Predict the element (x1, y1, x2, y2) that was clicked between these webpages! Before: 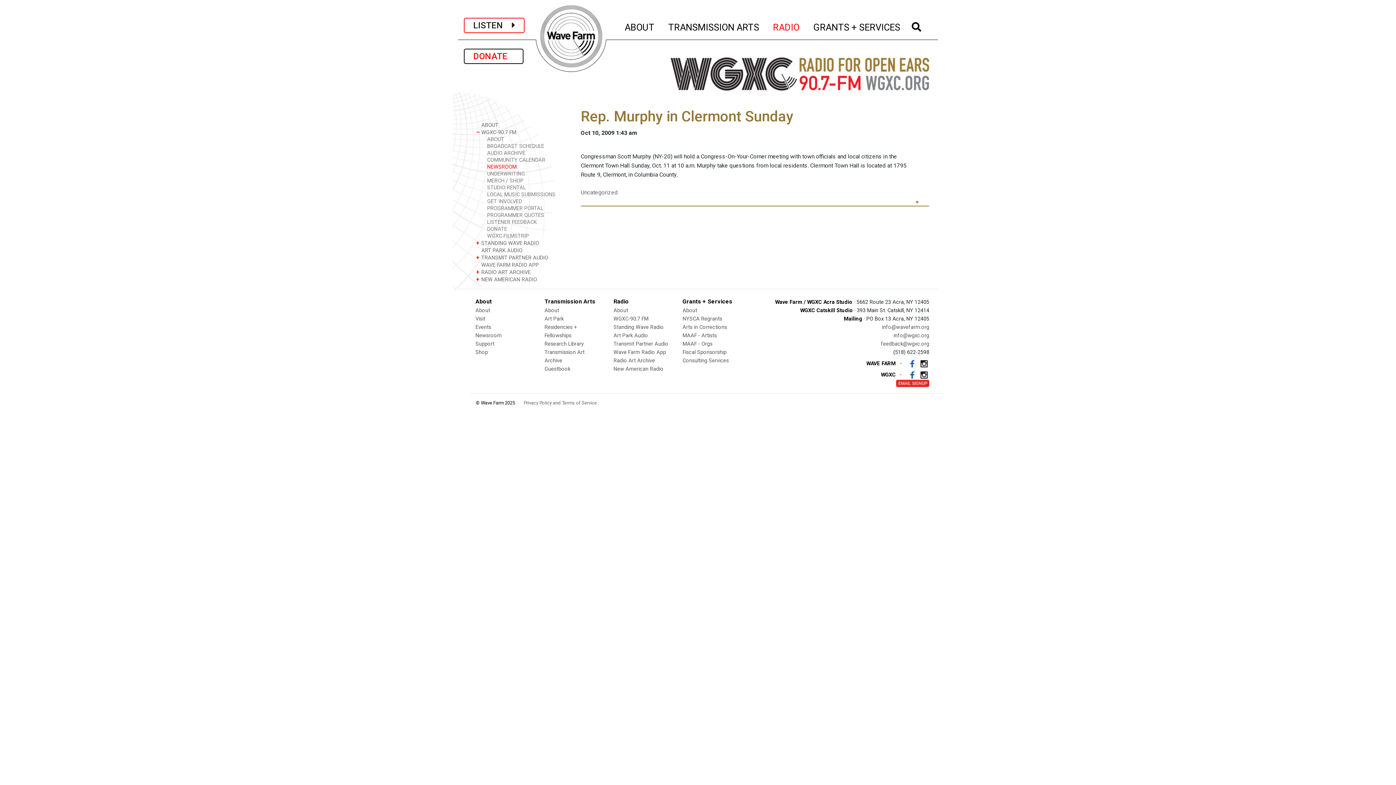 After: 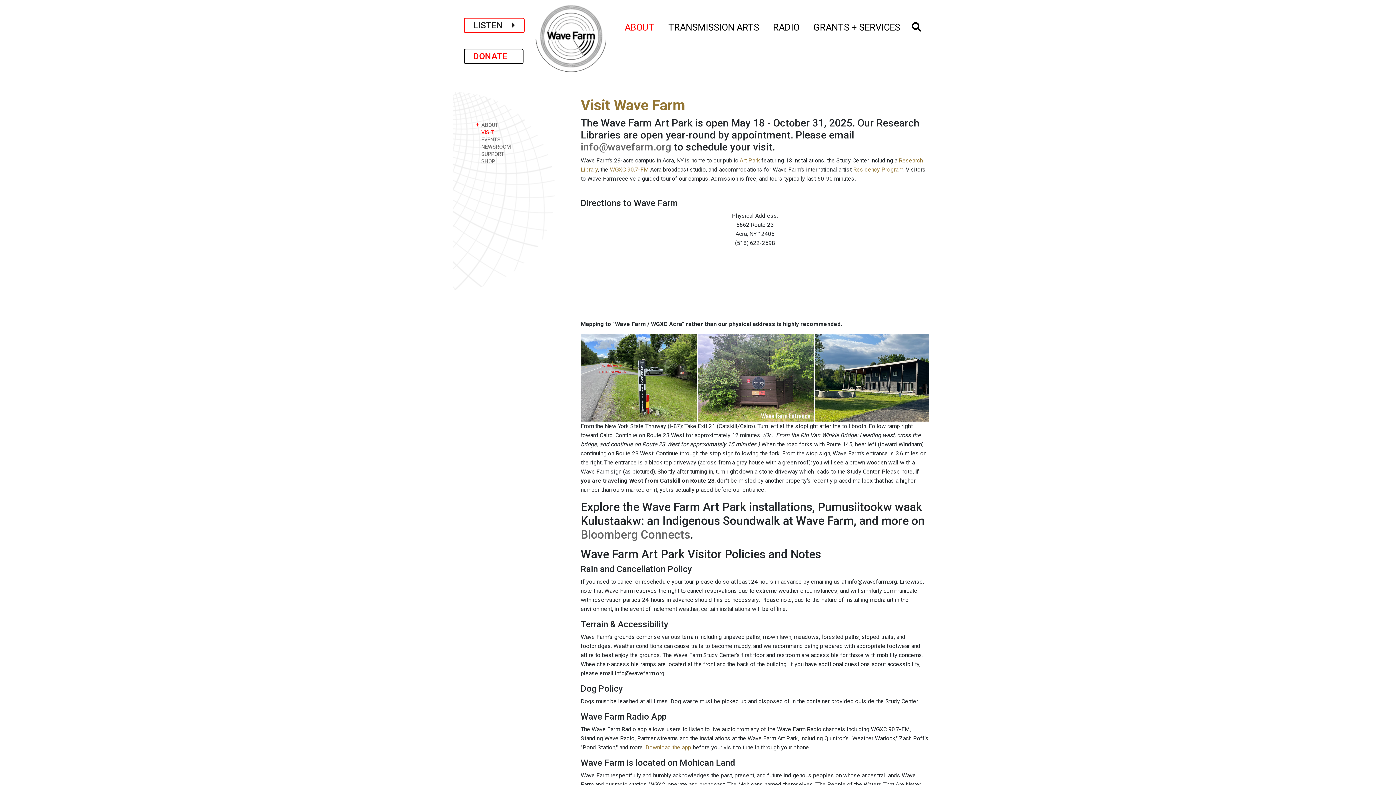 Action: label: Visit bbox: (475, 316, 485, 322)